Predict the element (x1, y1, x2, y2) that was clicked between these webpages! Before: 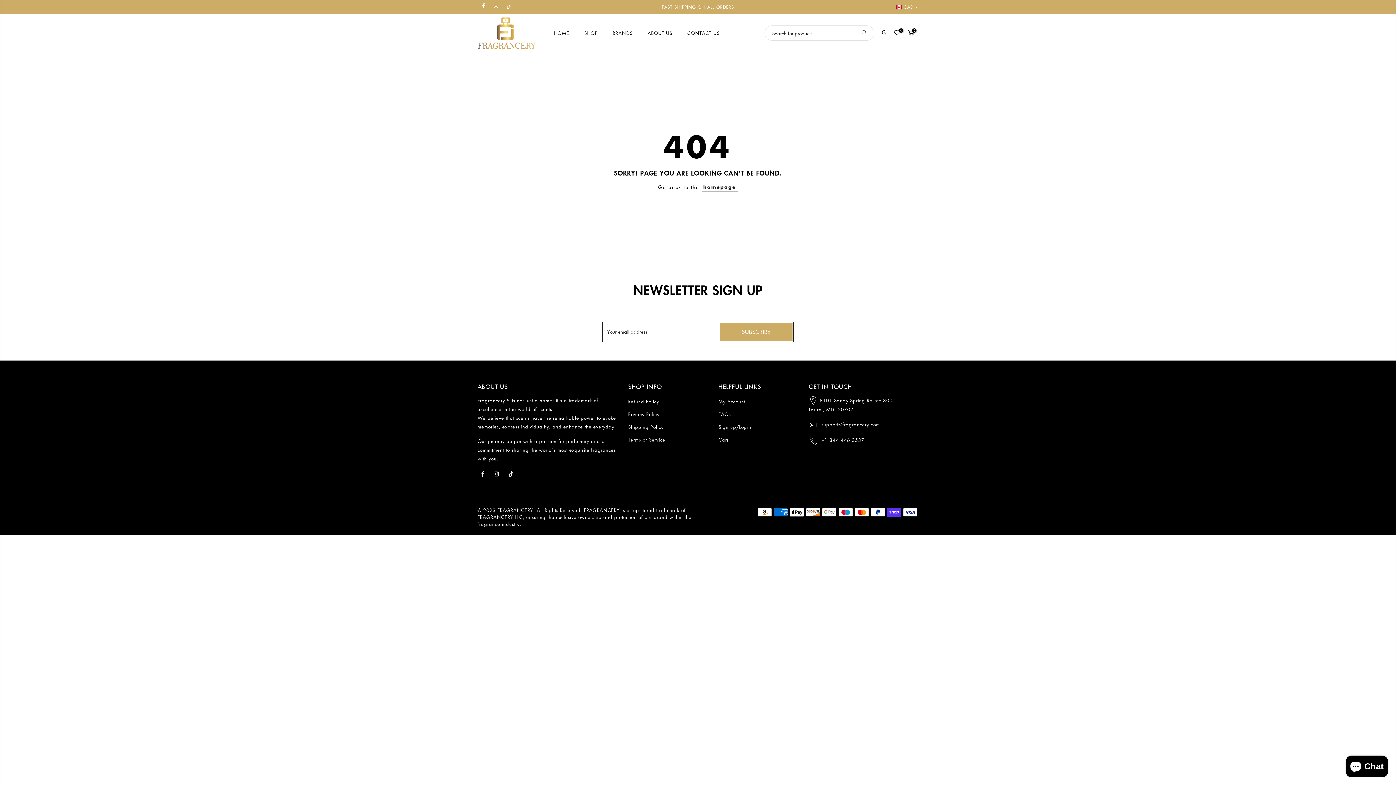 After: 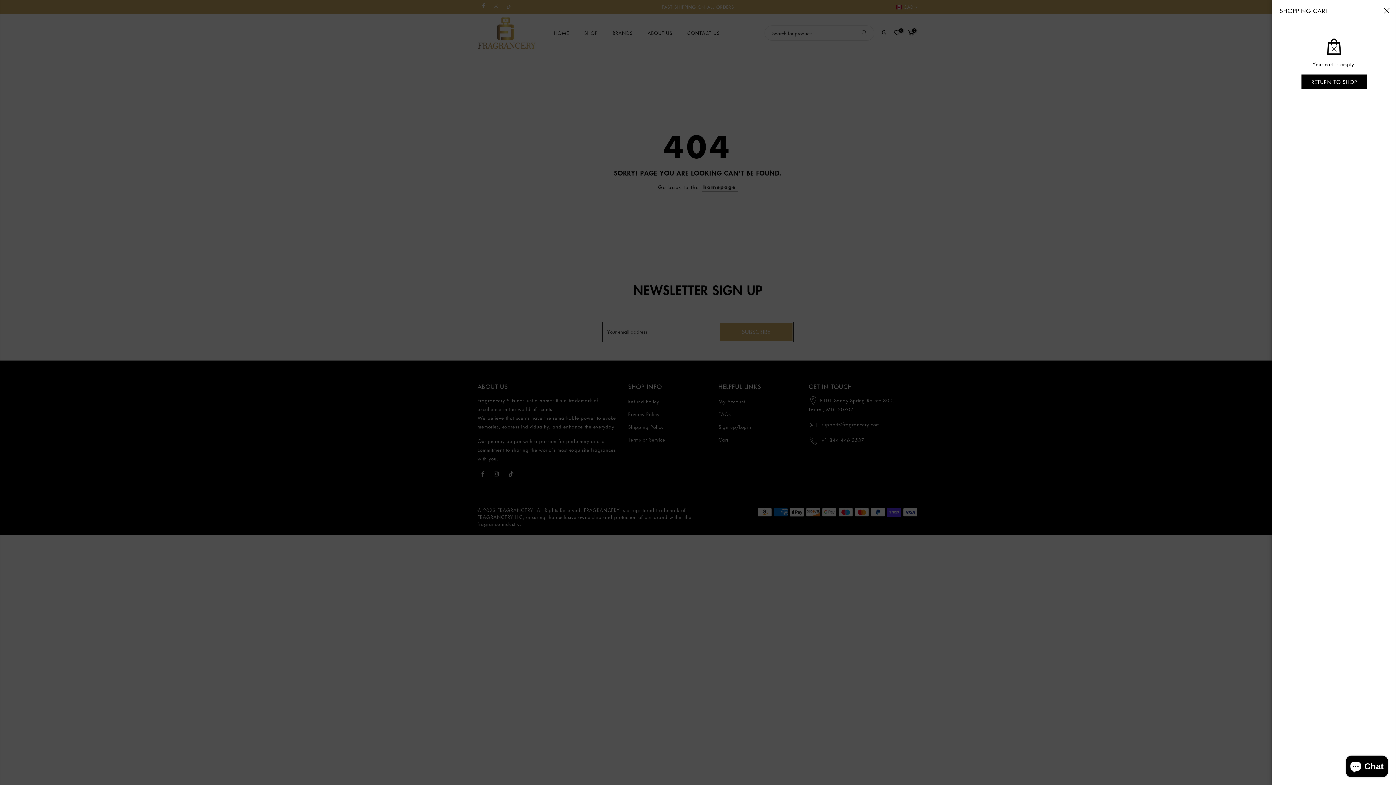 Action: label: 0 bbox: (907, 28, 915, 37)